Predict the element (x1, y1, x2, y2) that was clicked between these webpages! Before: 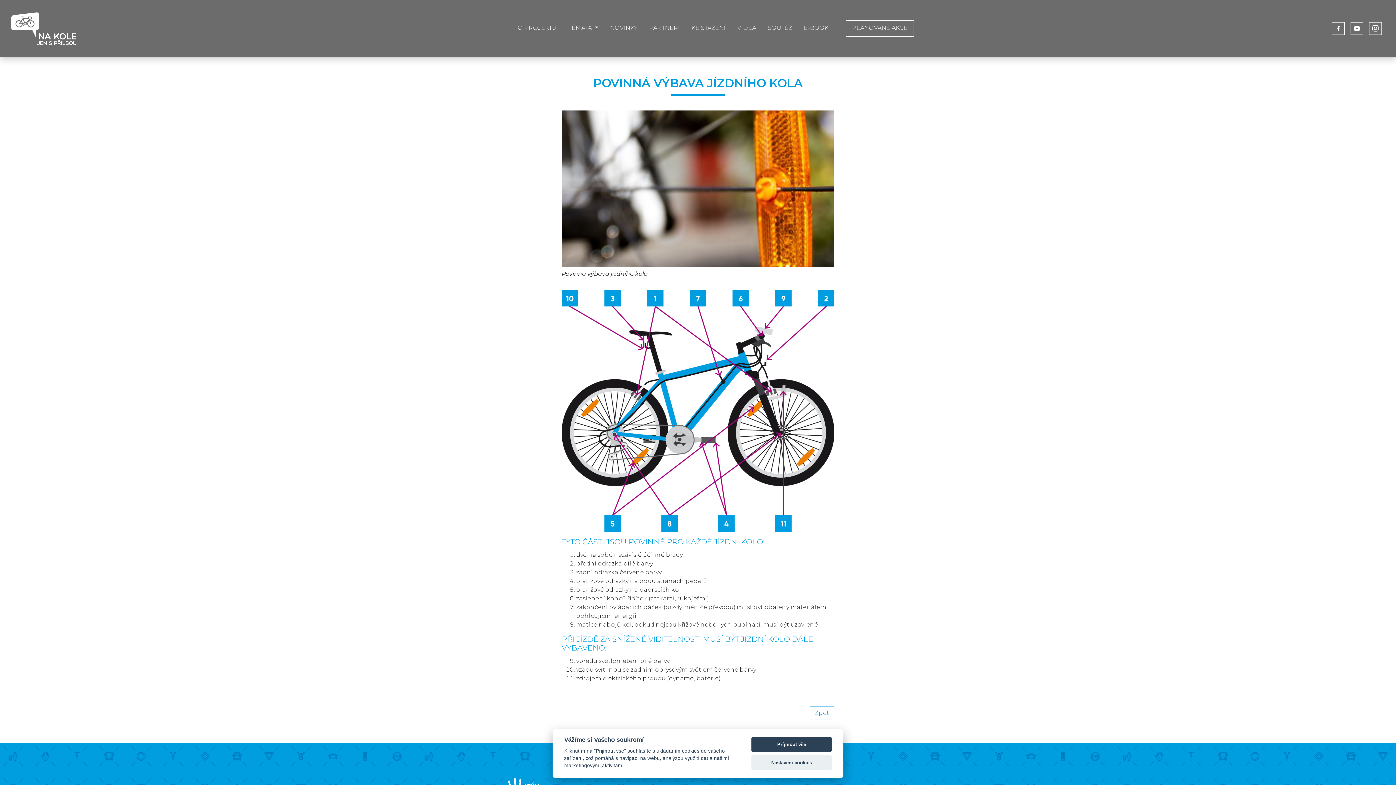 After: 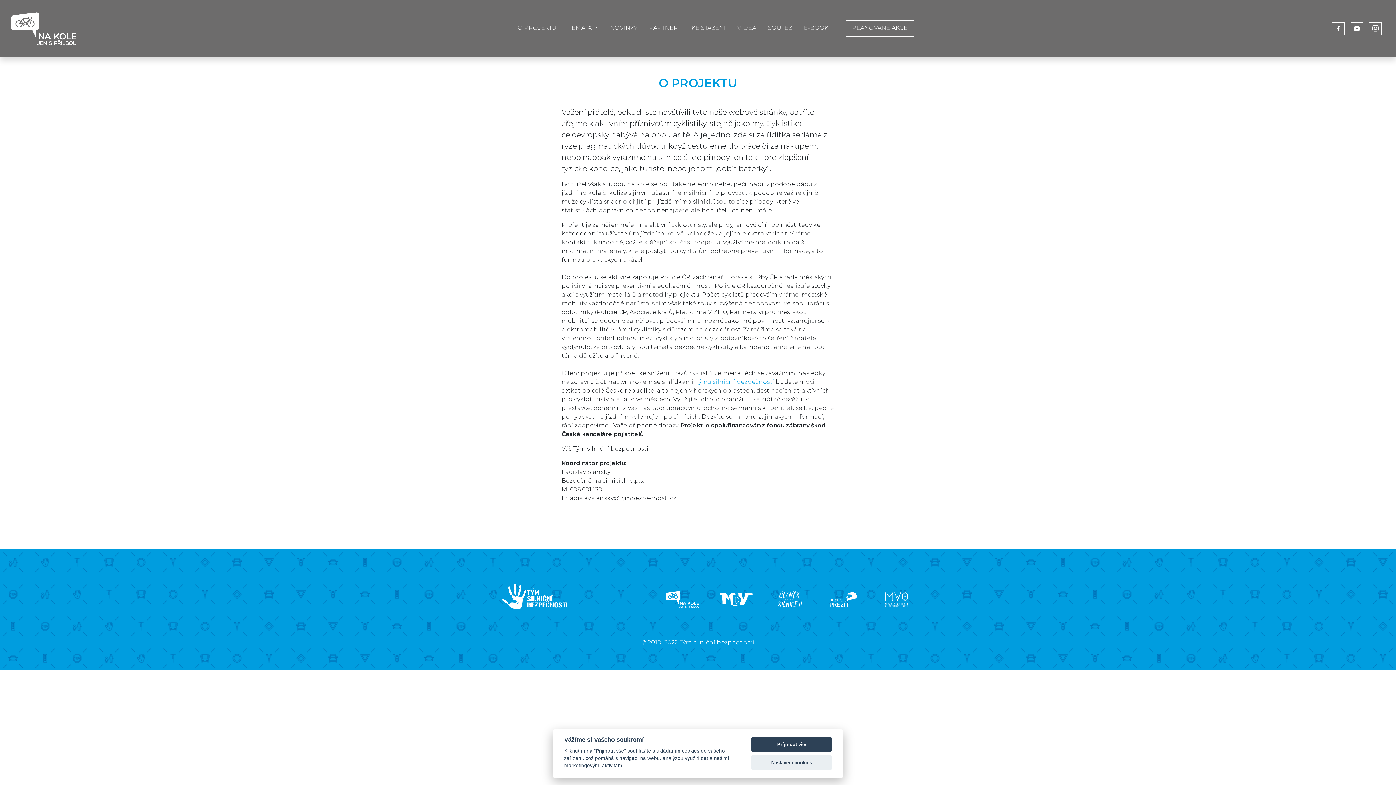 Action: bbox: (512, 20, 562, 36) label: O PROJEKTU